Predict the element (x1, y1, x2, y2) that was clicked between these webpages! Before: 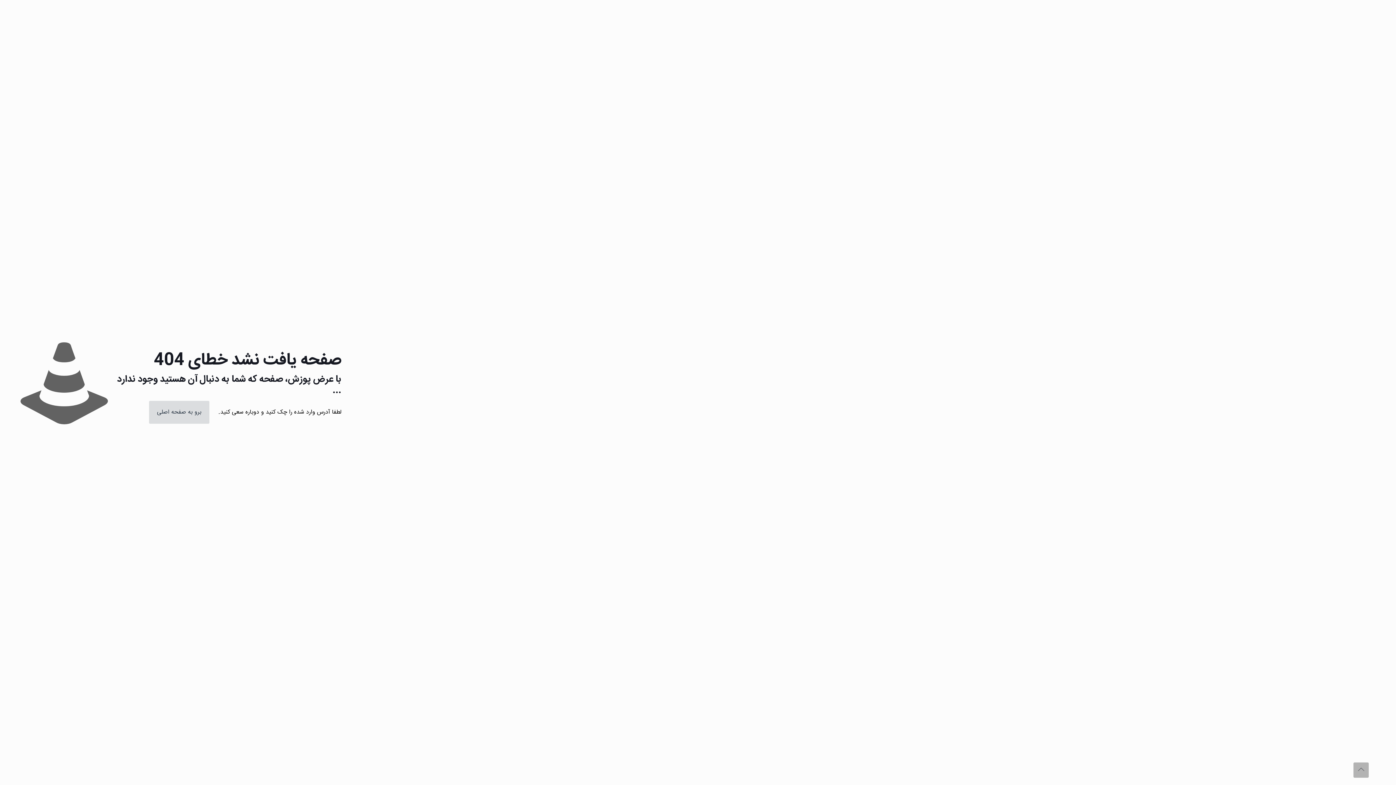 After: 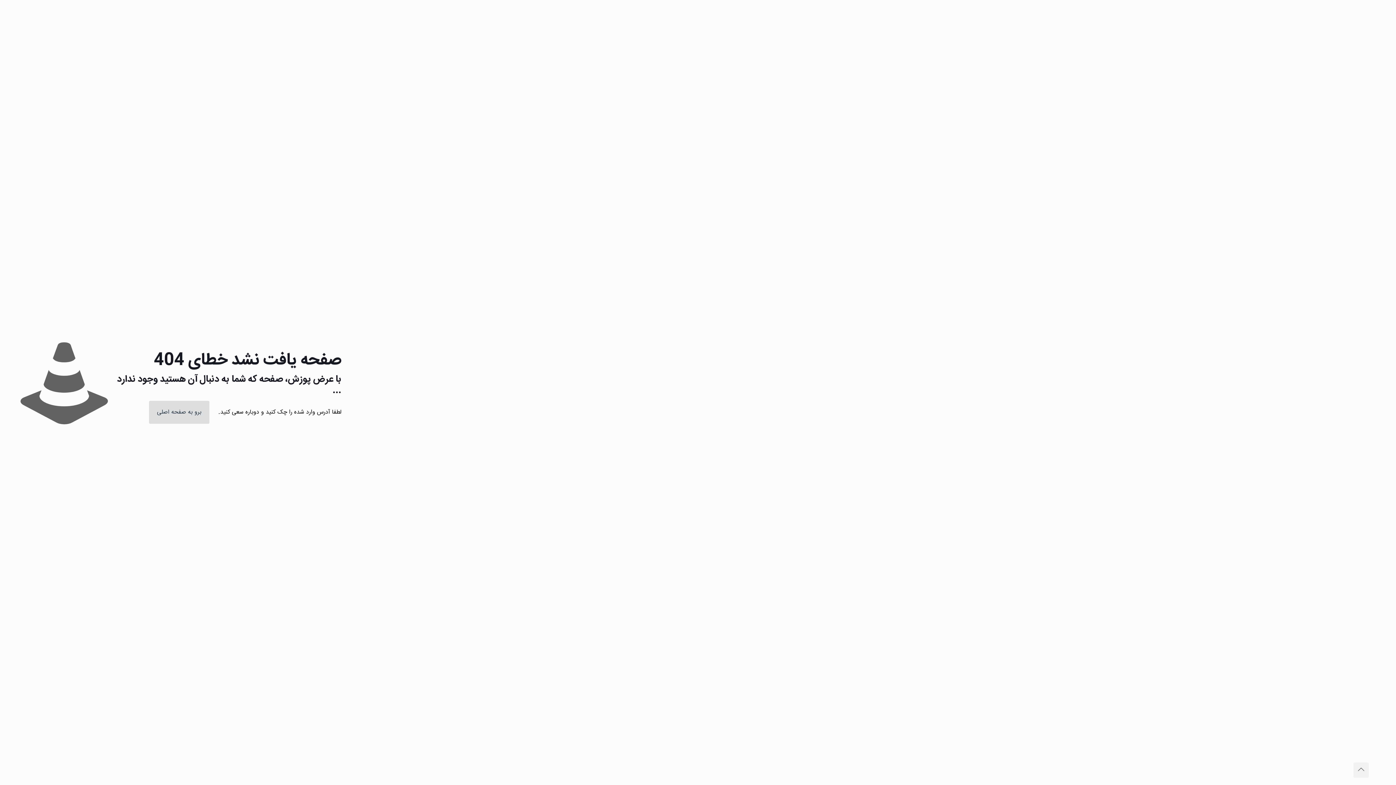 Action: bbox: (1353, 762, 1369, 778) label: Back to top icon